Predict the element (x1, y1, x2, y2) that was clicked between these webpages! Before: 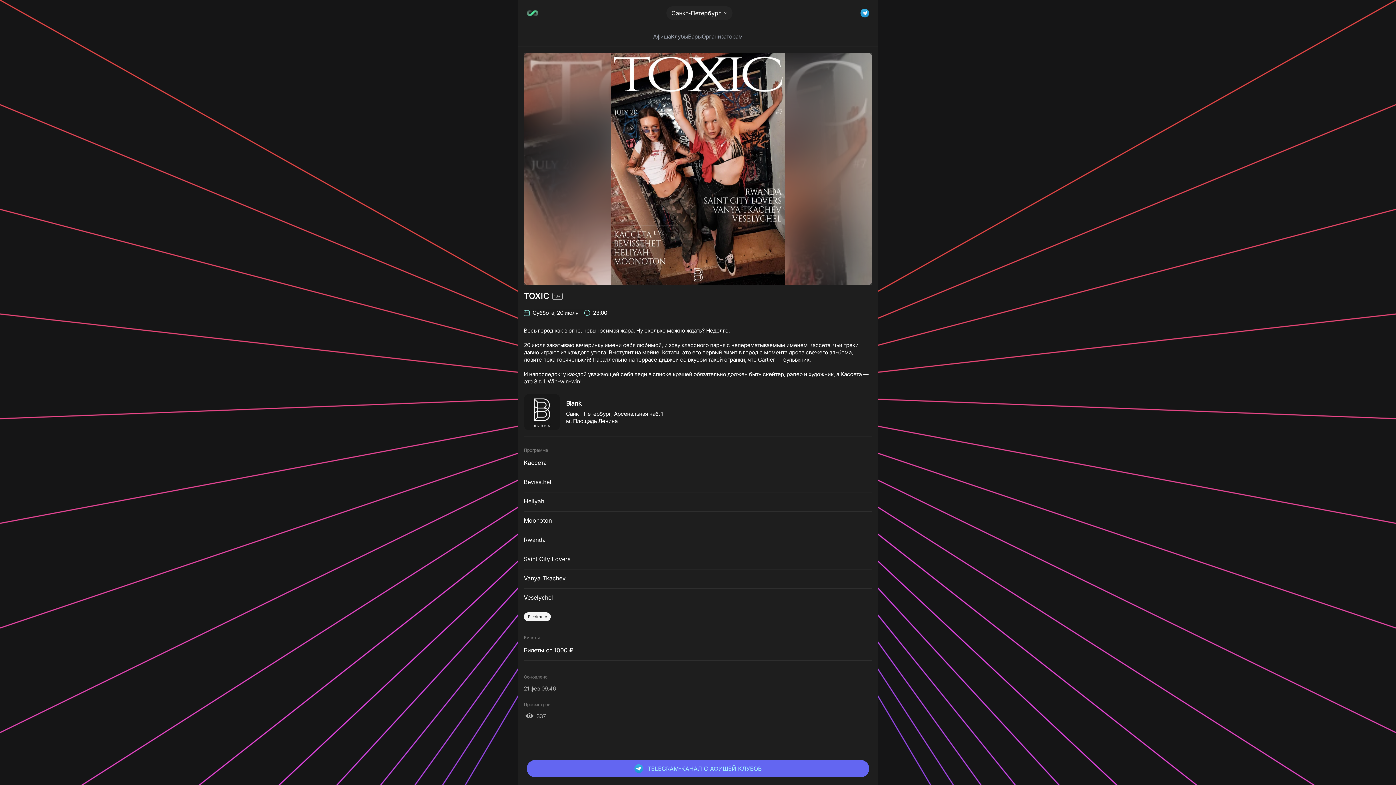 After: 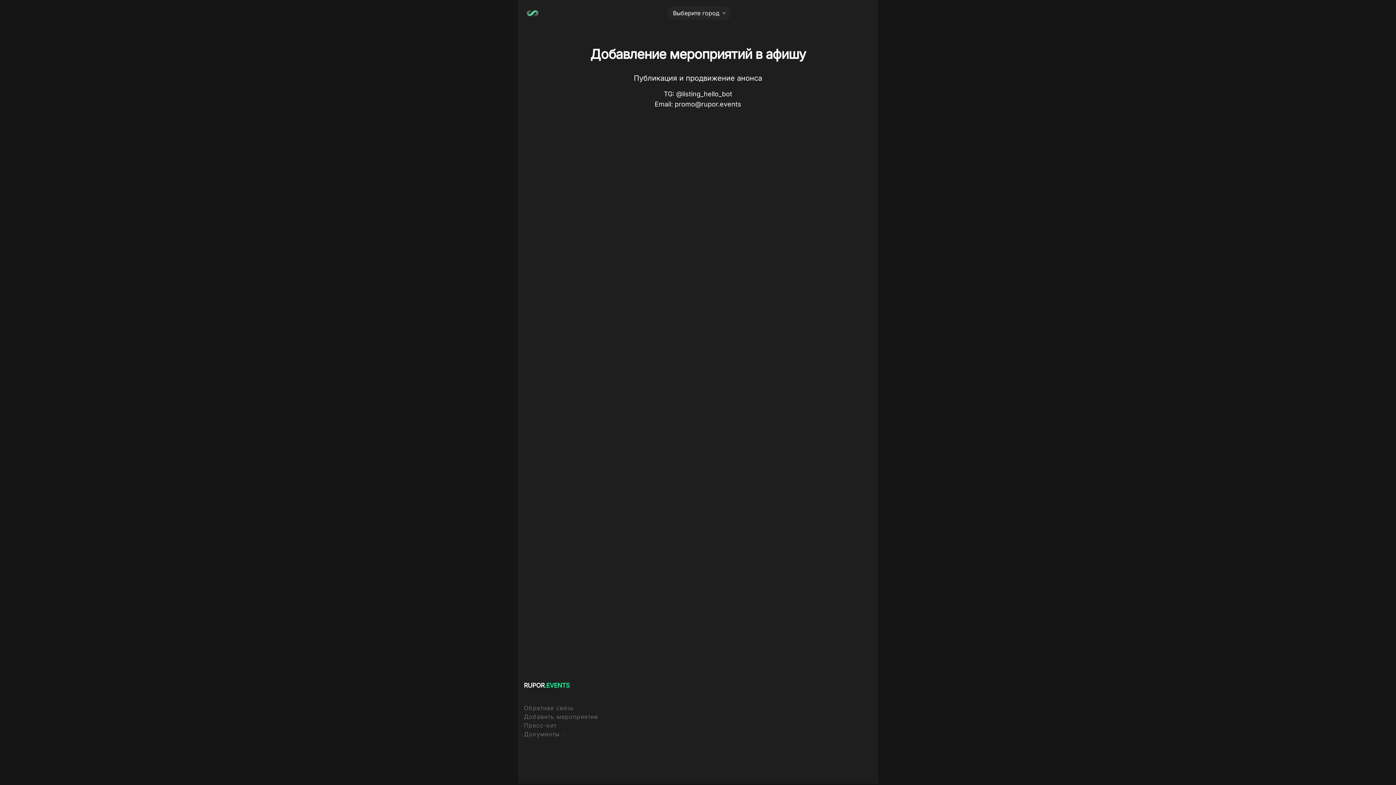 Action: label: Организаторам bbox: (702, 33, 743, 40)